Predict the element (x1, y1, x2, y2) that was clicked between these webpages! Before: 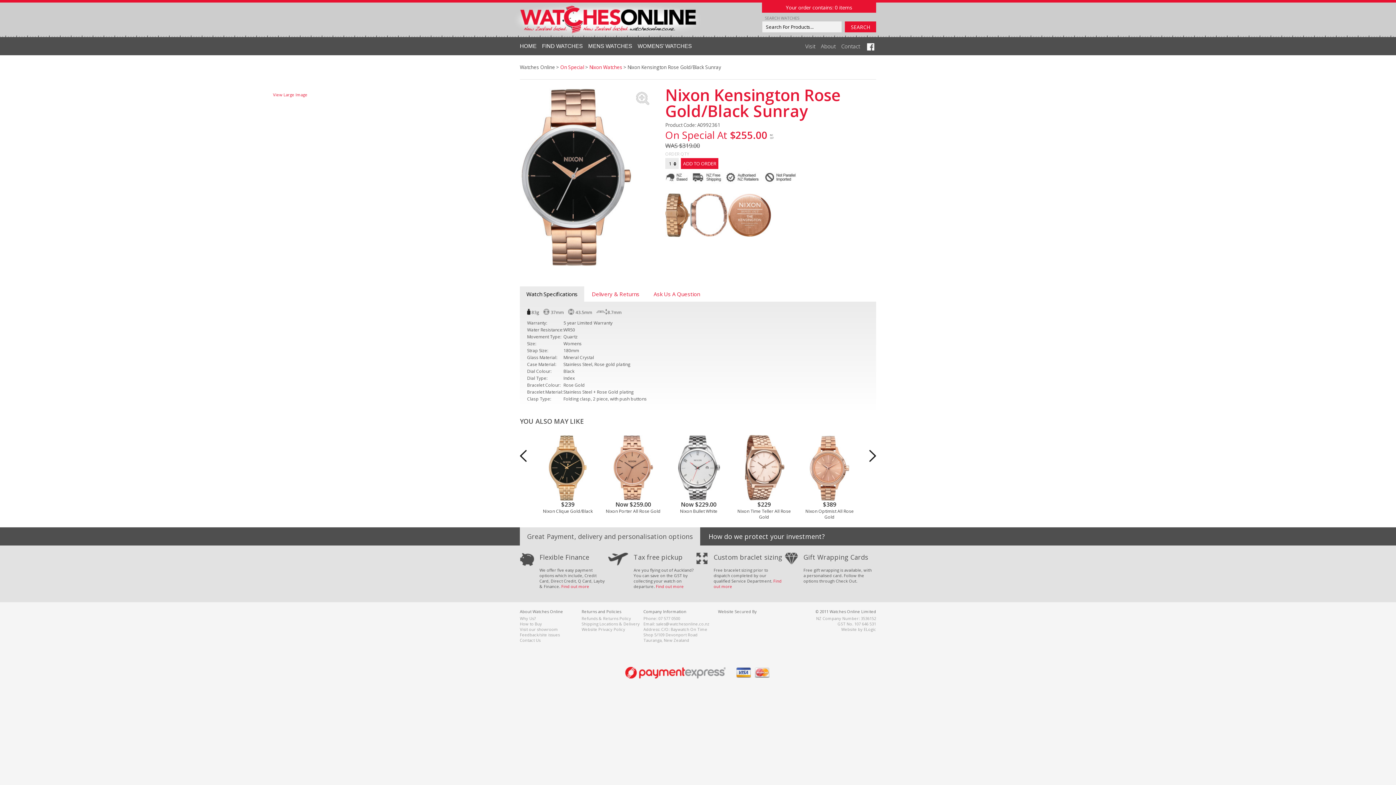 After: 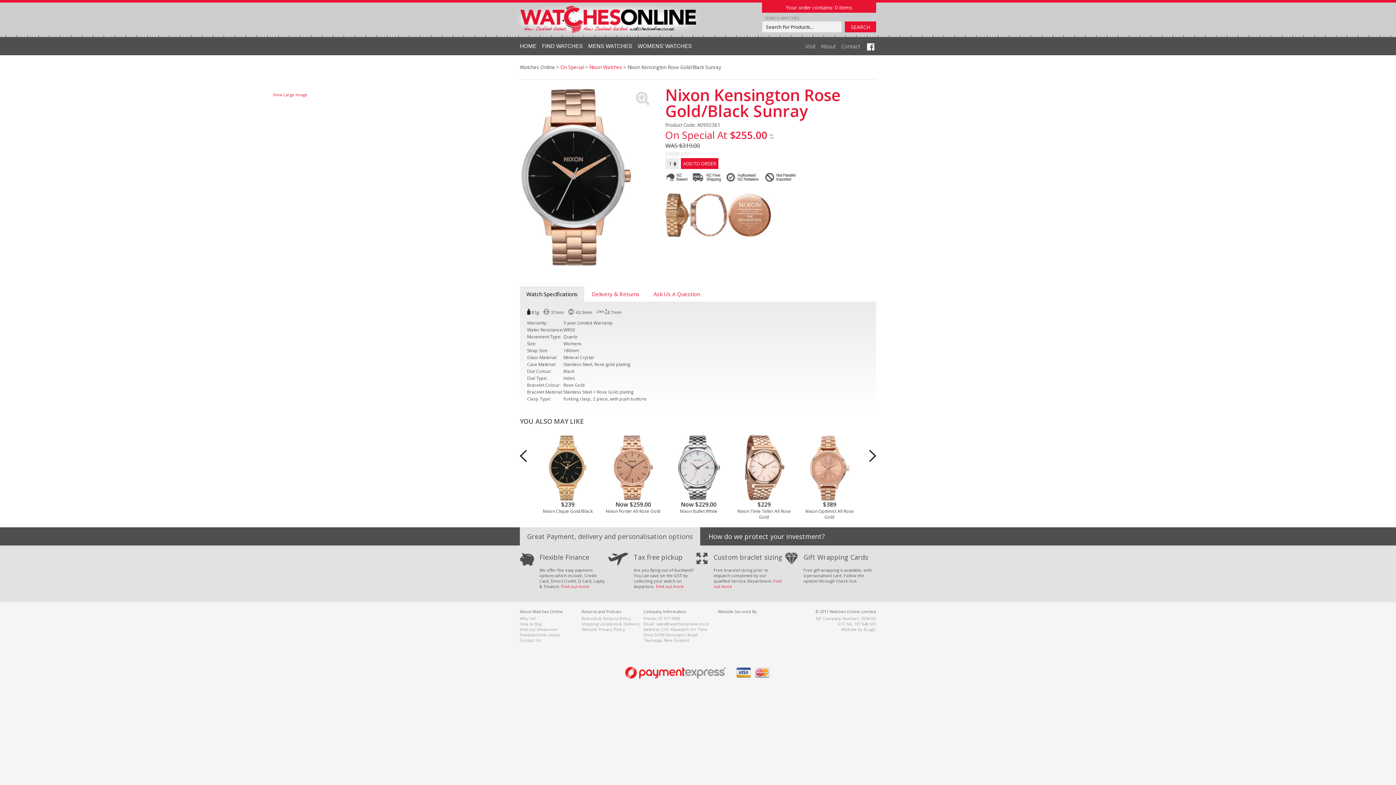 Action: bbox: (520, 286, 584, 301) label: Watch Specifications